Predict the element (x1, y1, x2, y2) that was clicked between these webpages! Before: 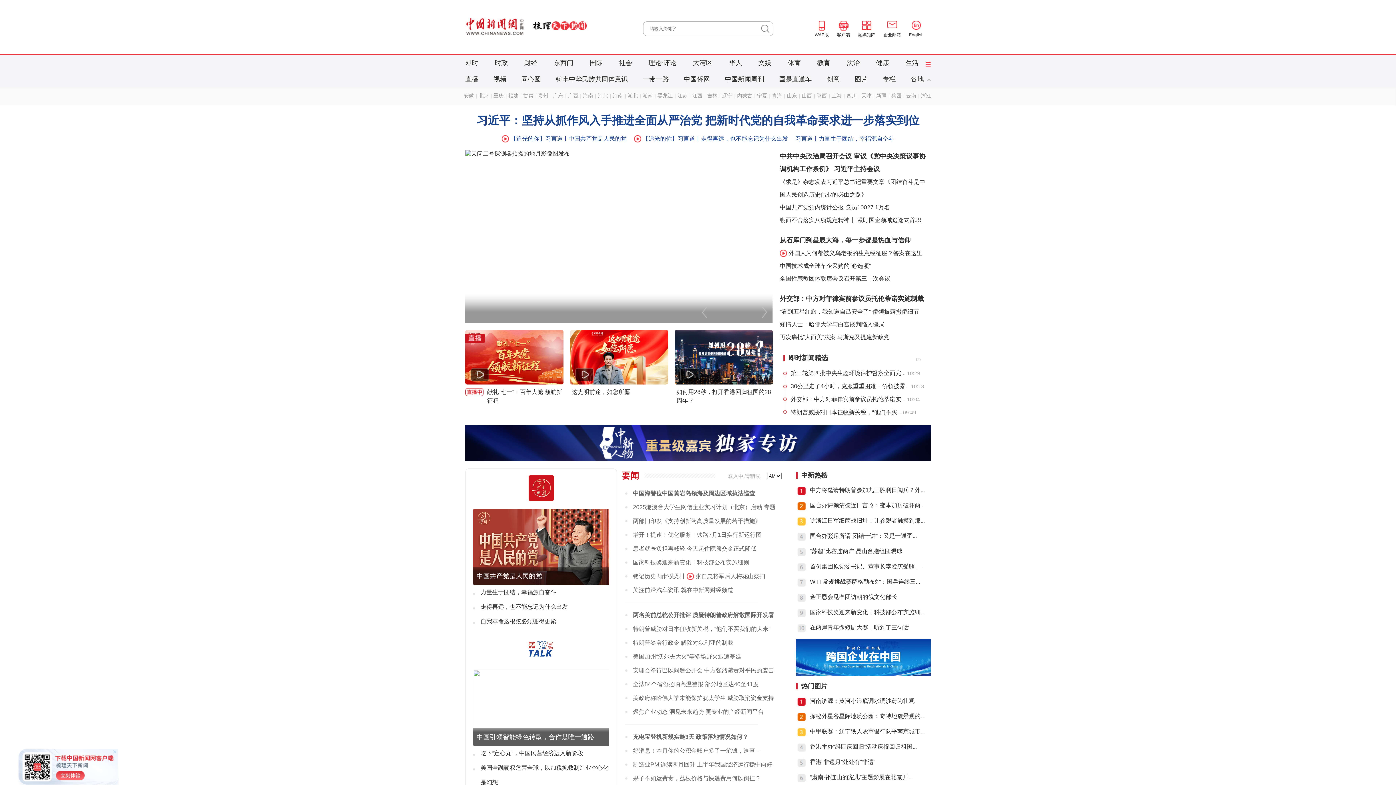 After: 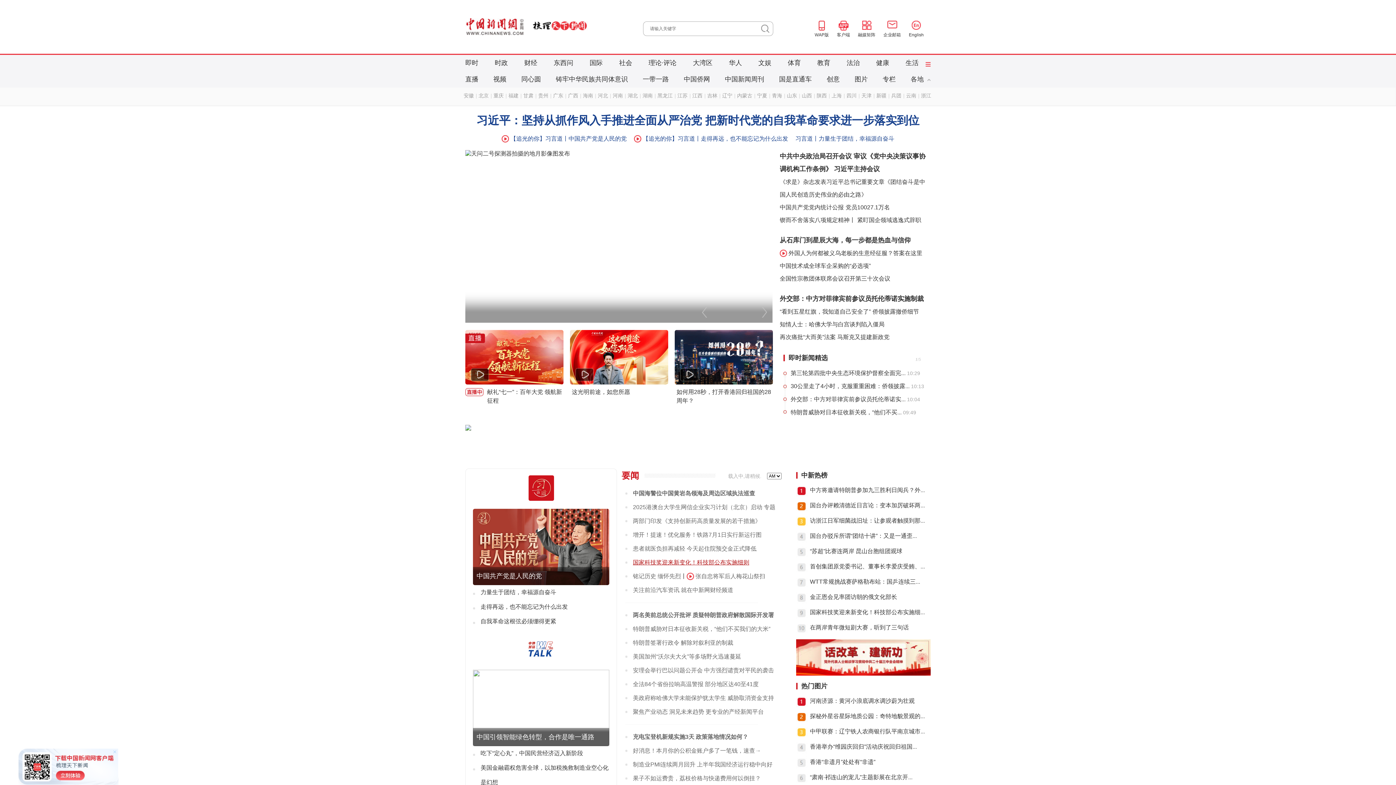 Action: bbox: (633, 559, 749, 565) label: 国家科技奖迎来新变化！科技部公布实施细则